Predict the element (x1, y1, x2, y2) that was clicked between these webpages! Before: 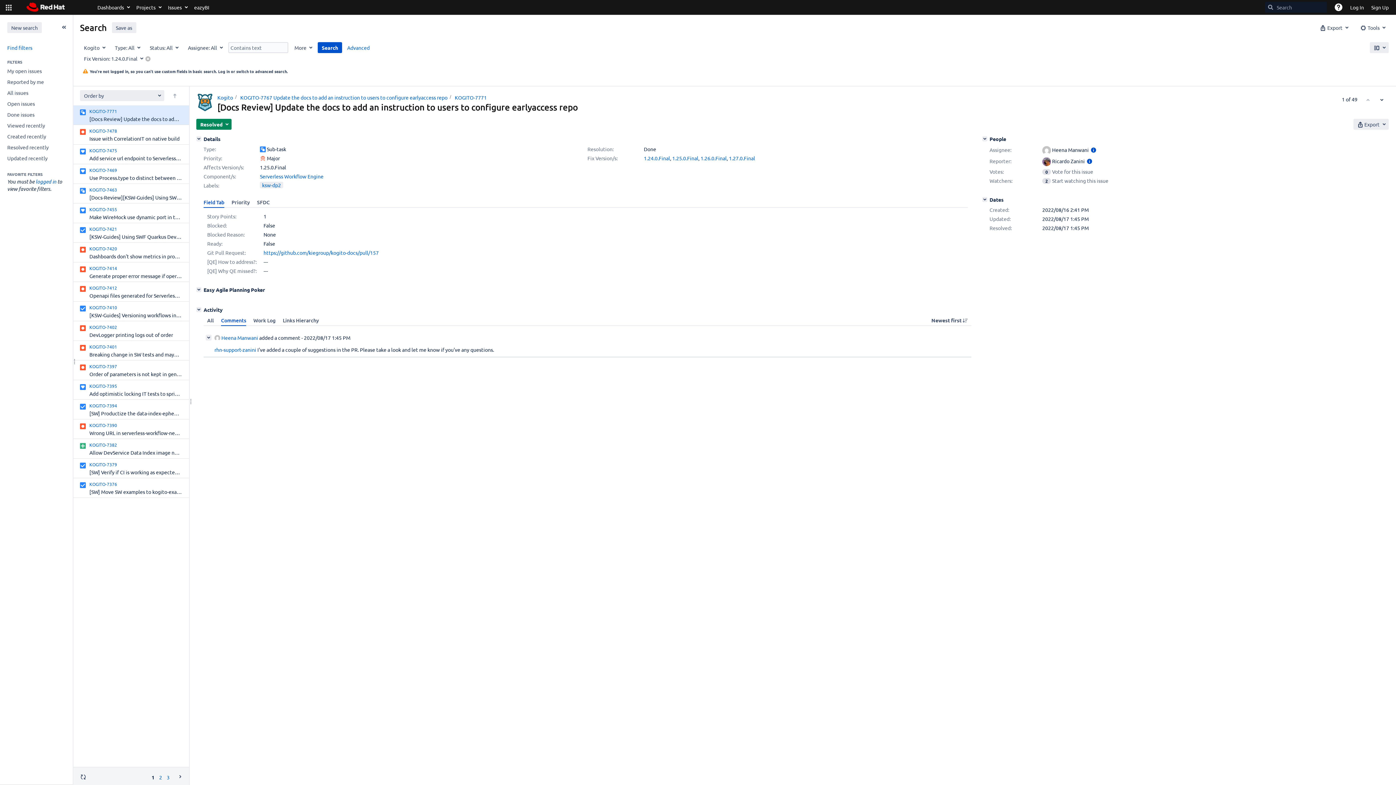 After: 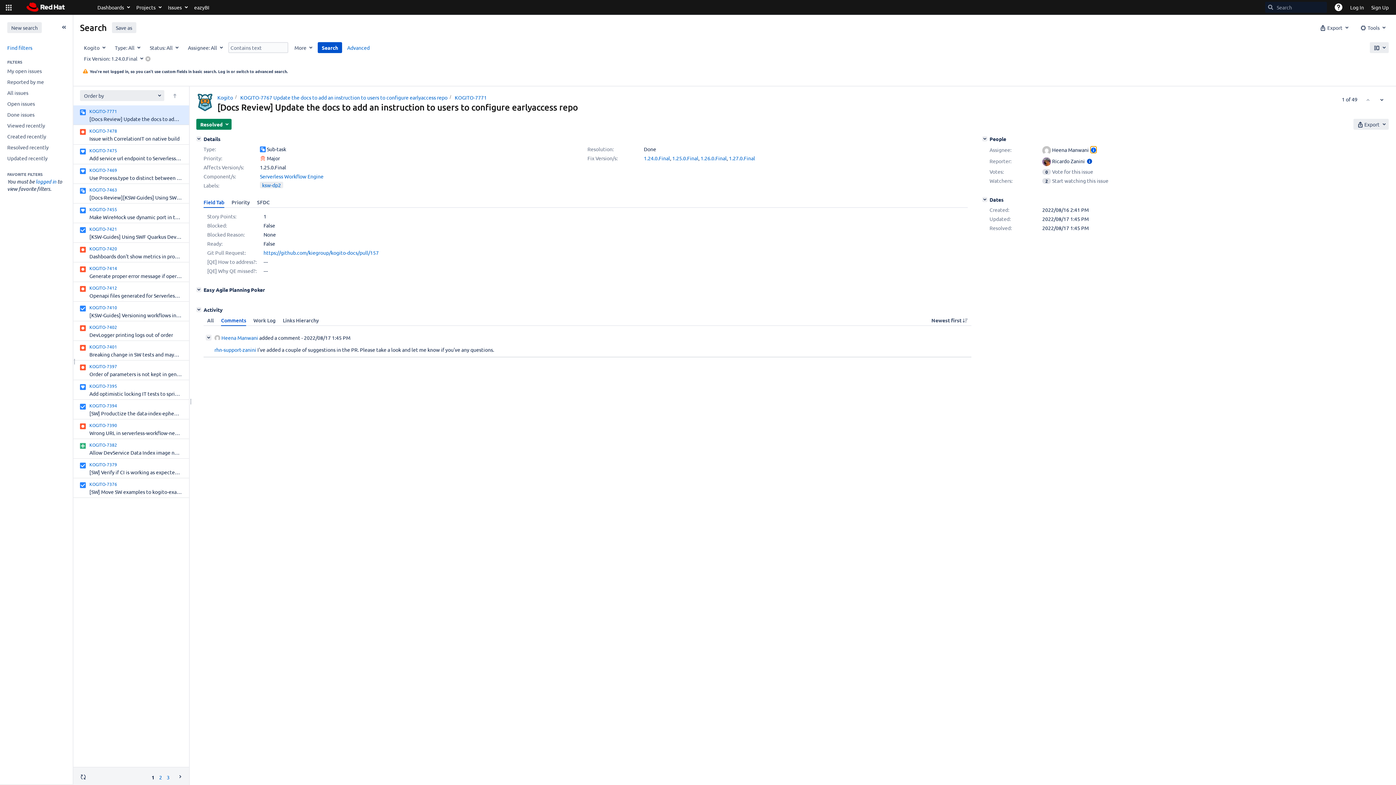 Action: bbox: (1090, 146, 1096, 153) label: Show user information